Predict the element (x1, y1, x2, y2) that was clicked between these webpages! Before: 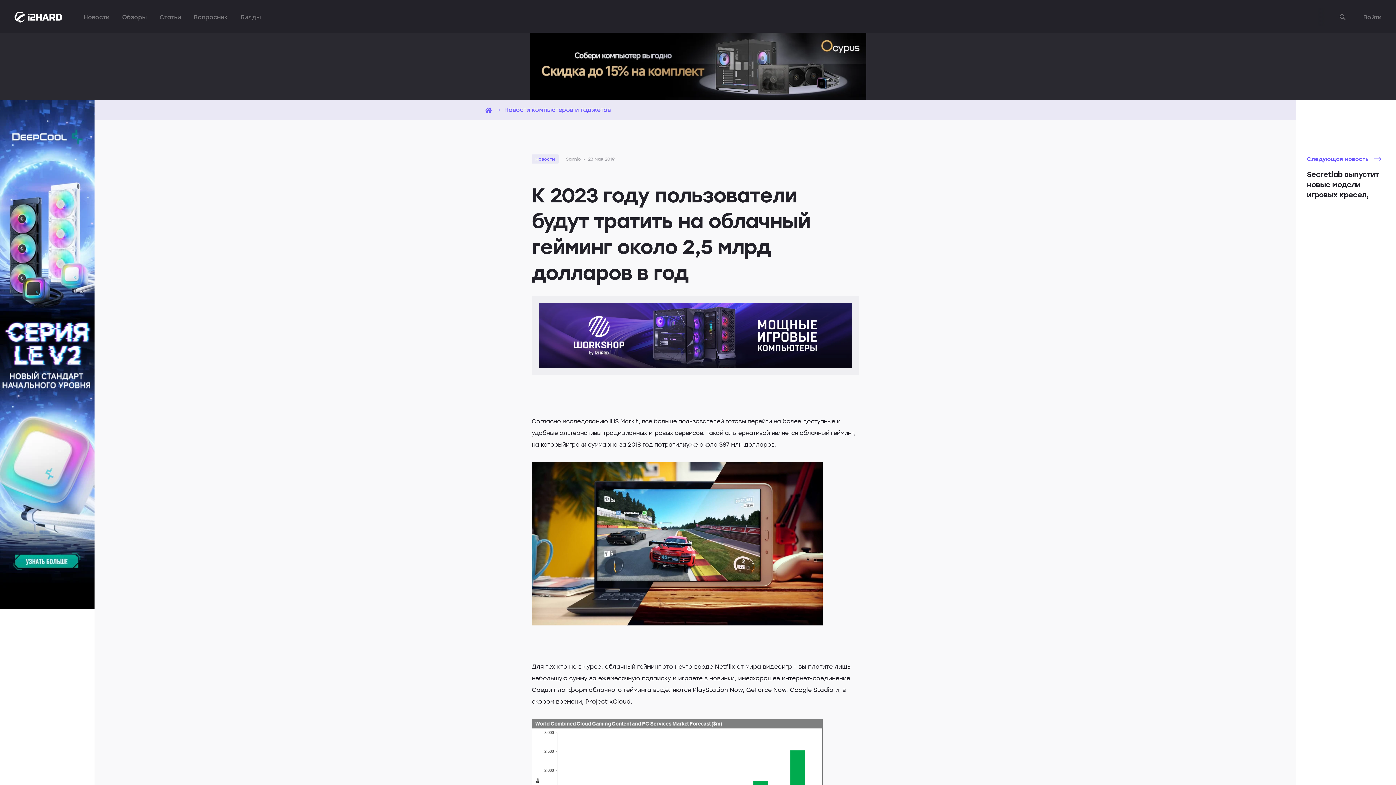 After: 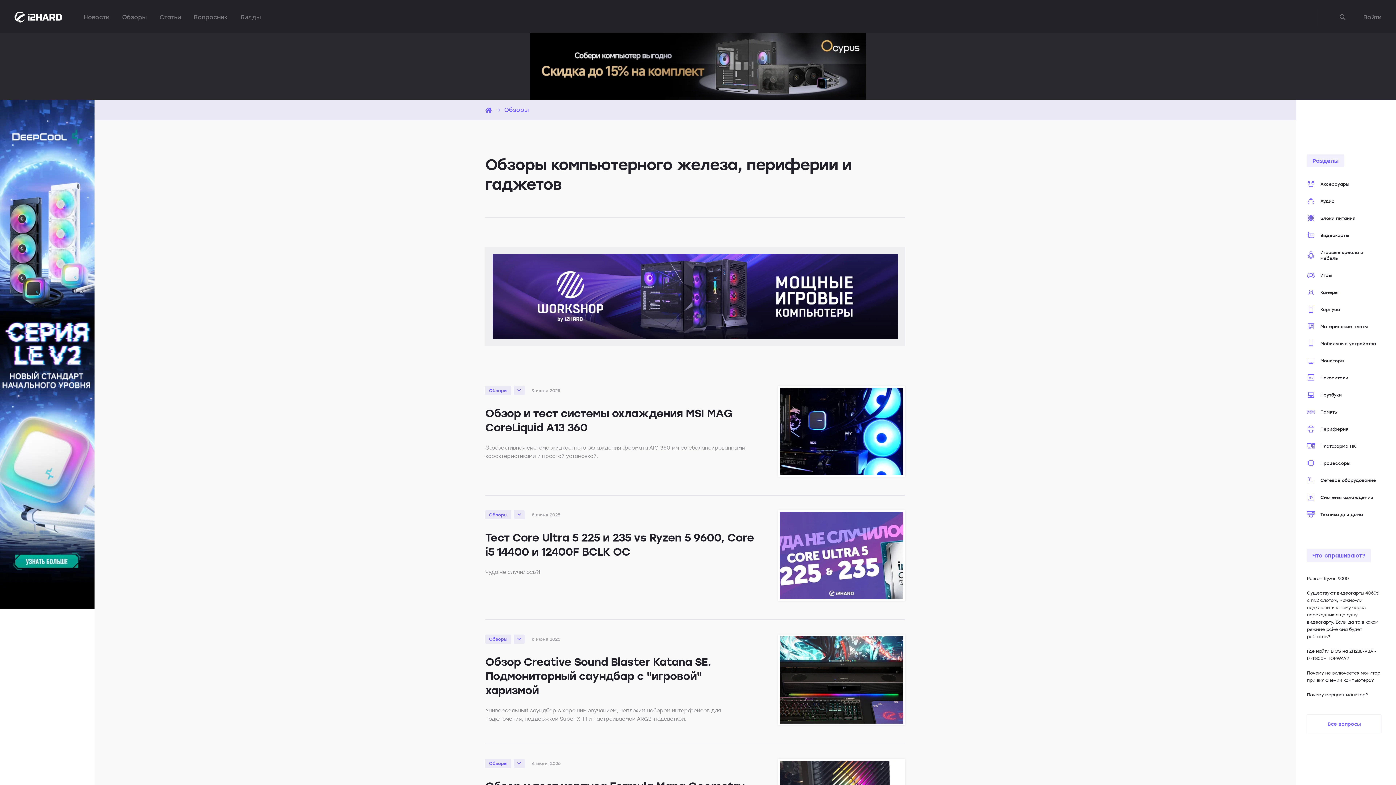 Action: bbox: (122, 13, 146, 21) label: Обзоры